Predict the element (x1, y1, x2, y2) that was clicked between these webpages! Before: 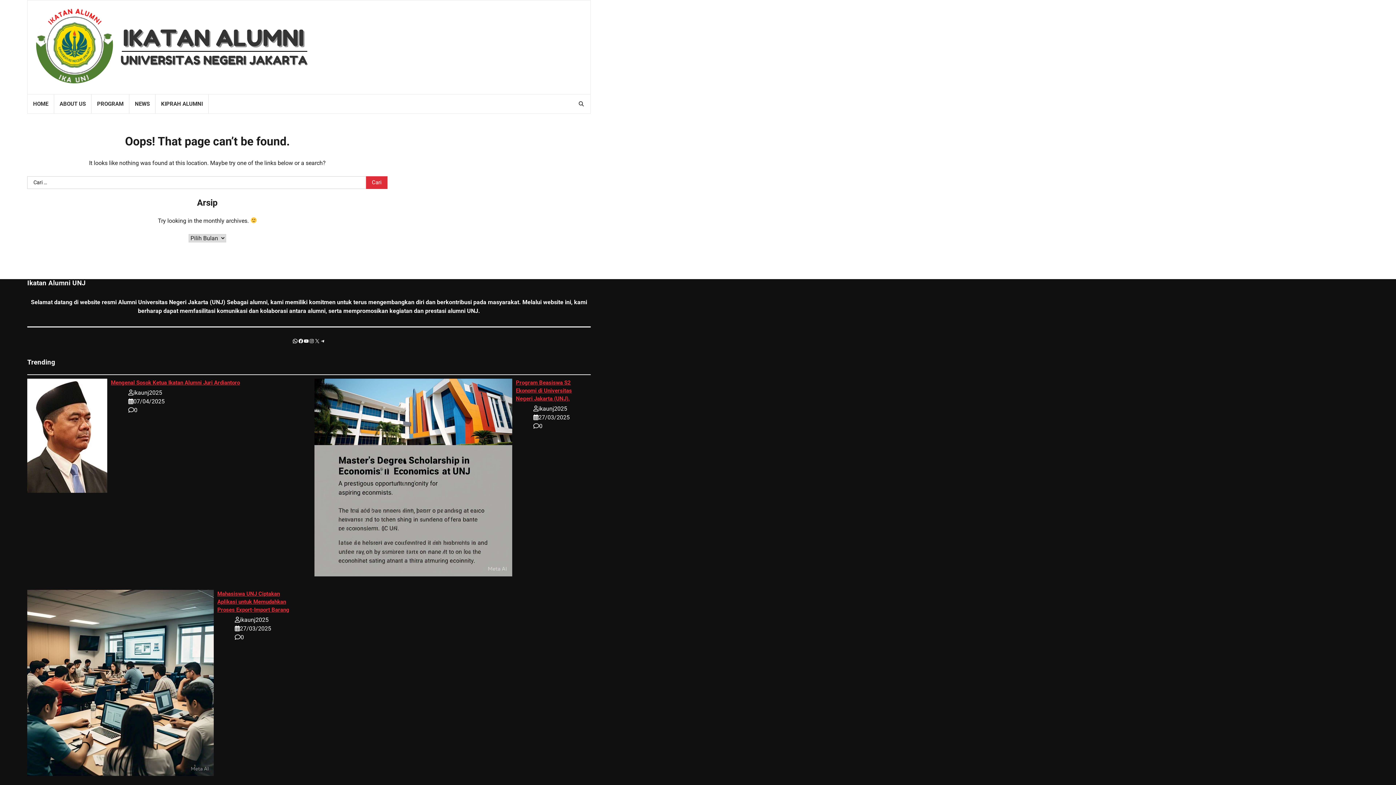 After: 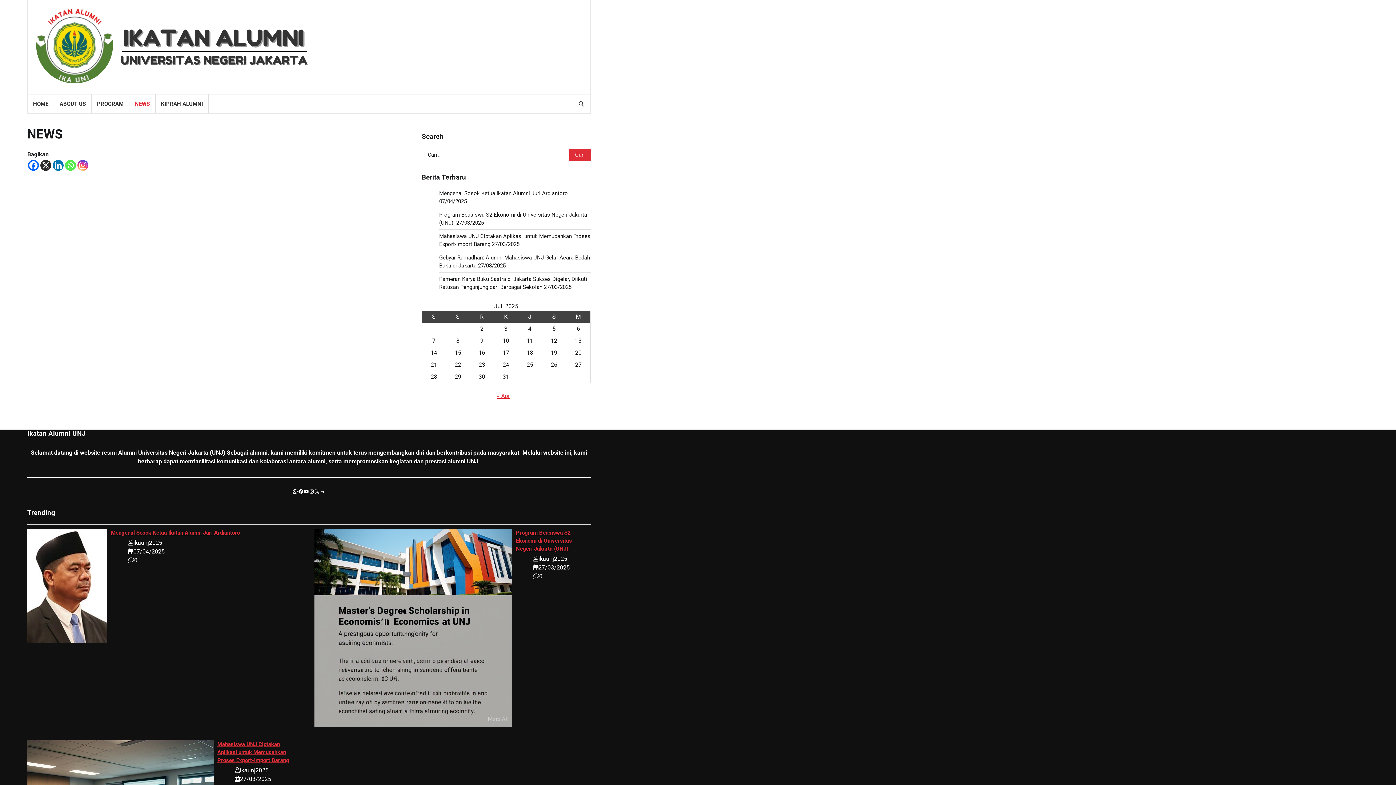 Action: label: NEWS bbox: (129, 94, 155, 113)